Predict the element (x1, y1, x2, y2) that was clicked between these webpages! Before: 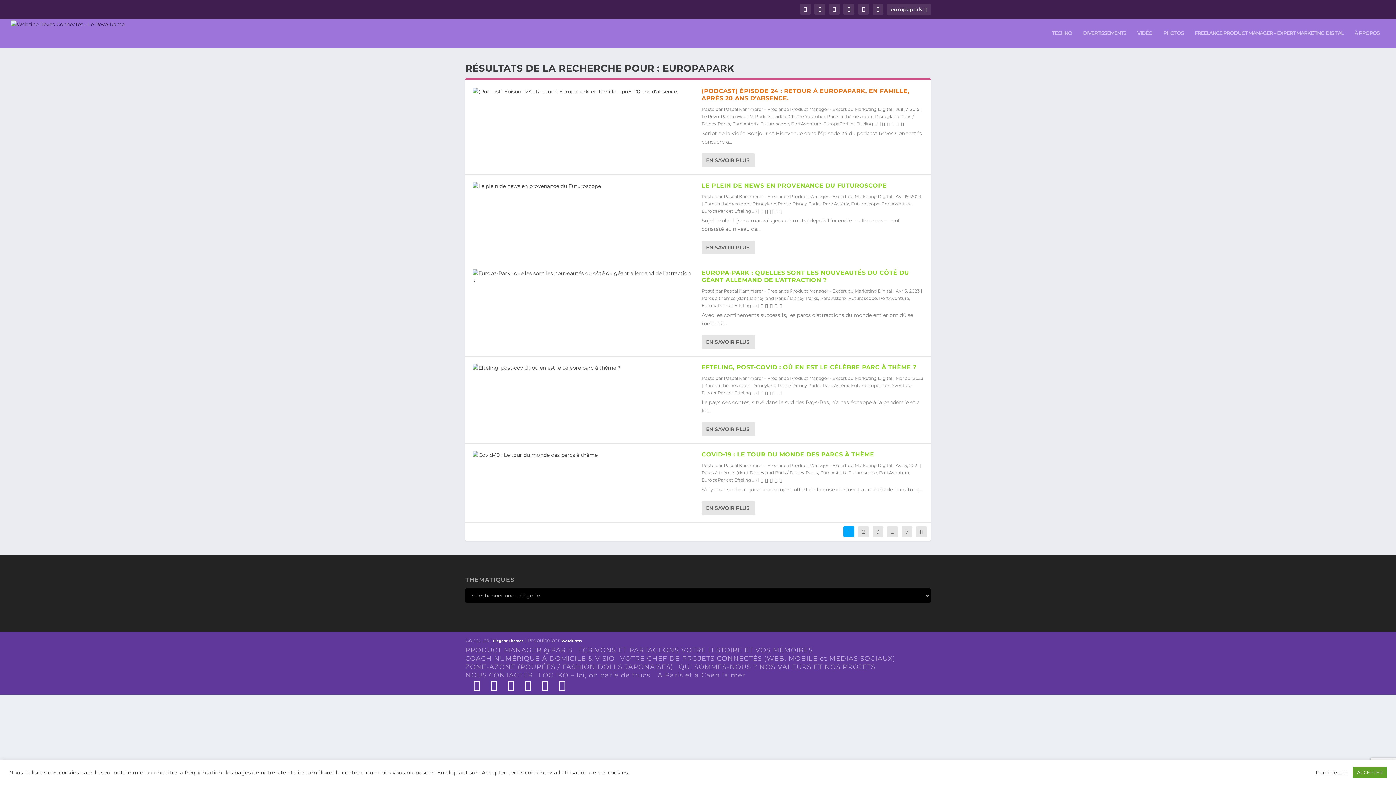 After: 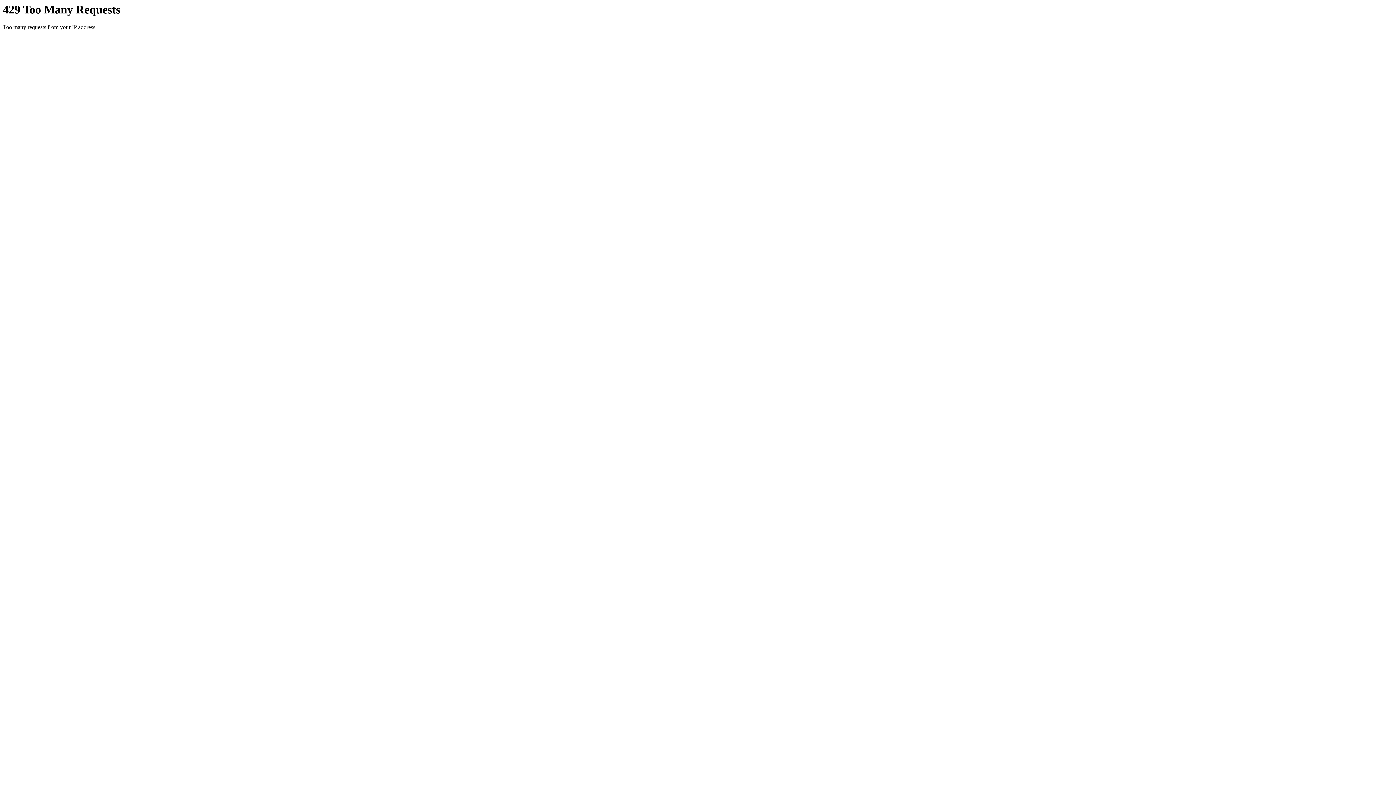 Action: bbox: (924, 6, 927, 12)